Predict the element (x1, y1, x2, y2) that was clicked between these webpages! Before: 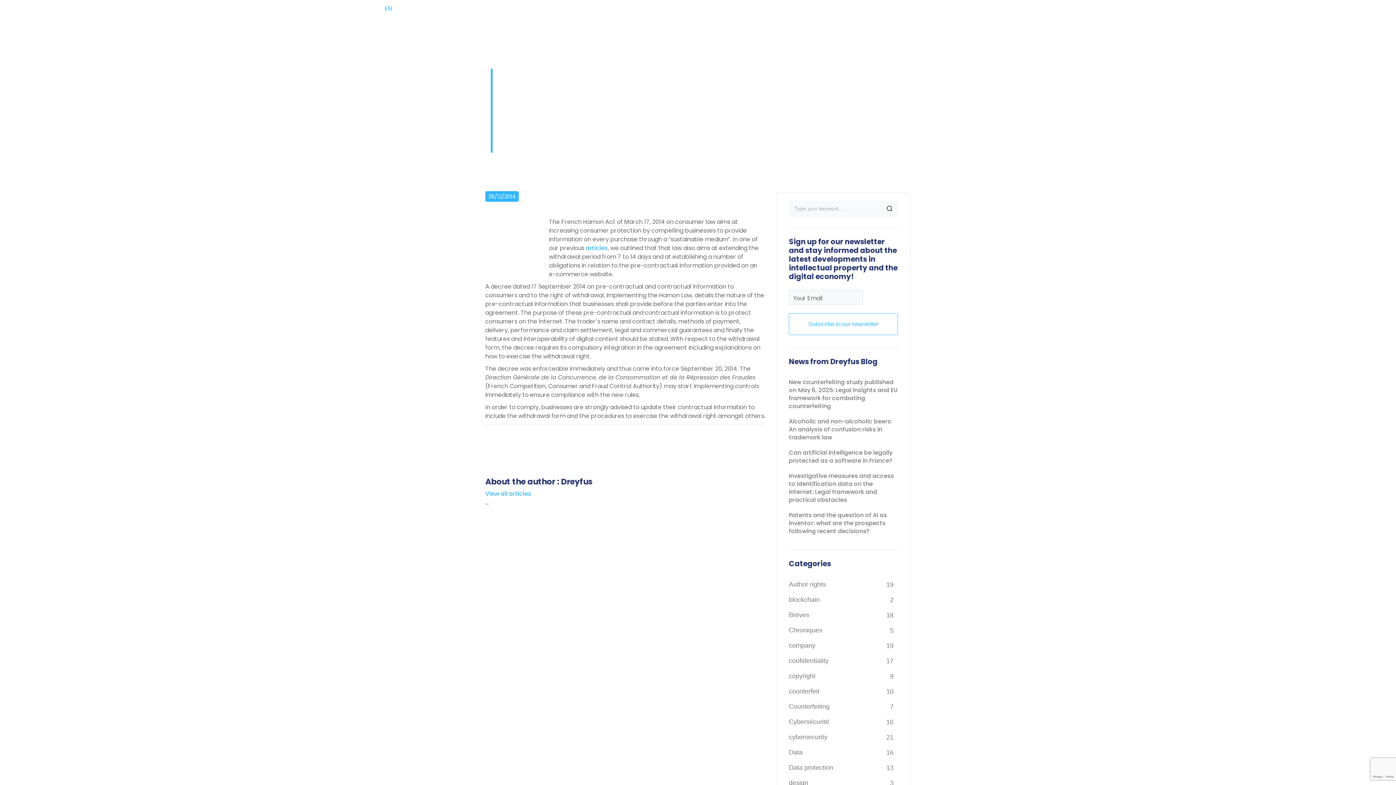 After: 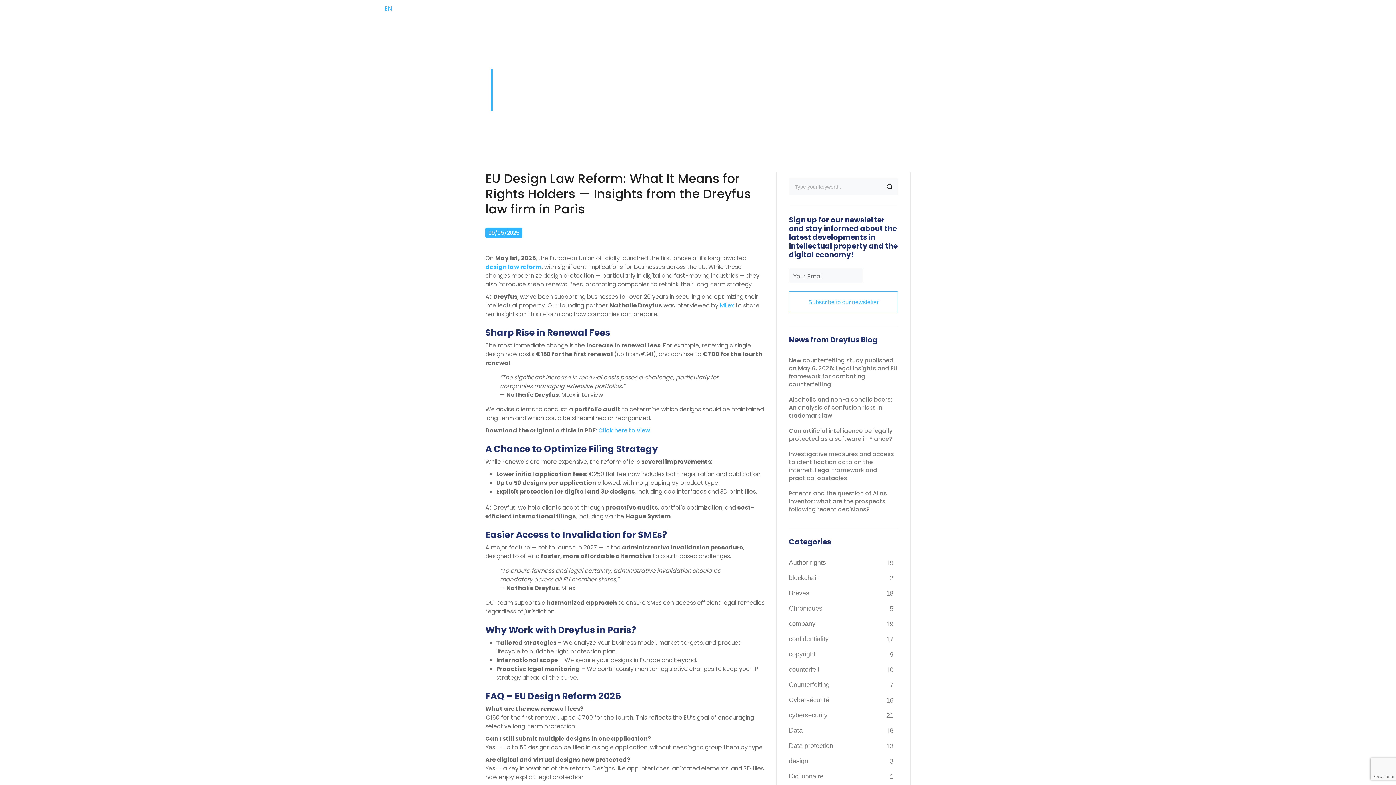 Action: bbox: (789, 776, 808, 790) label: design